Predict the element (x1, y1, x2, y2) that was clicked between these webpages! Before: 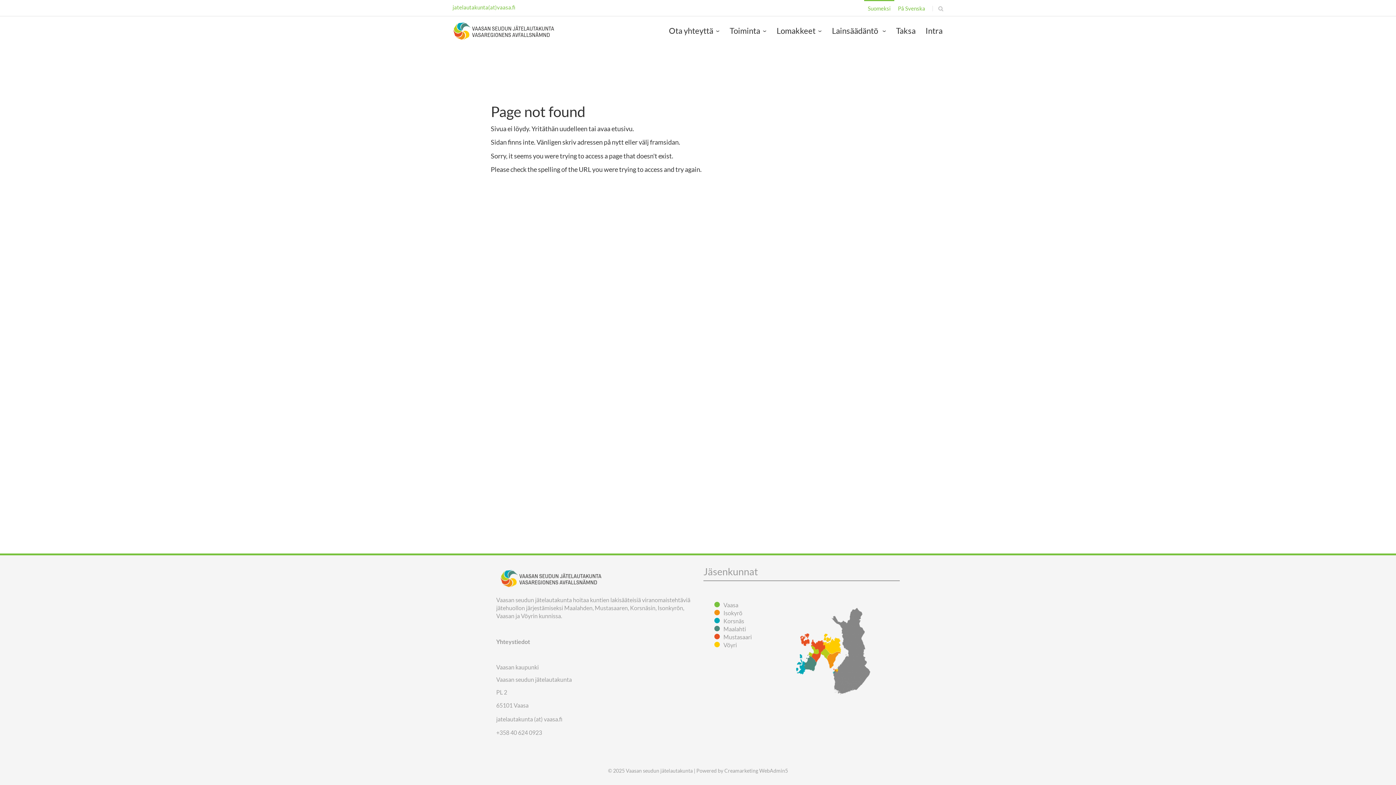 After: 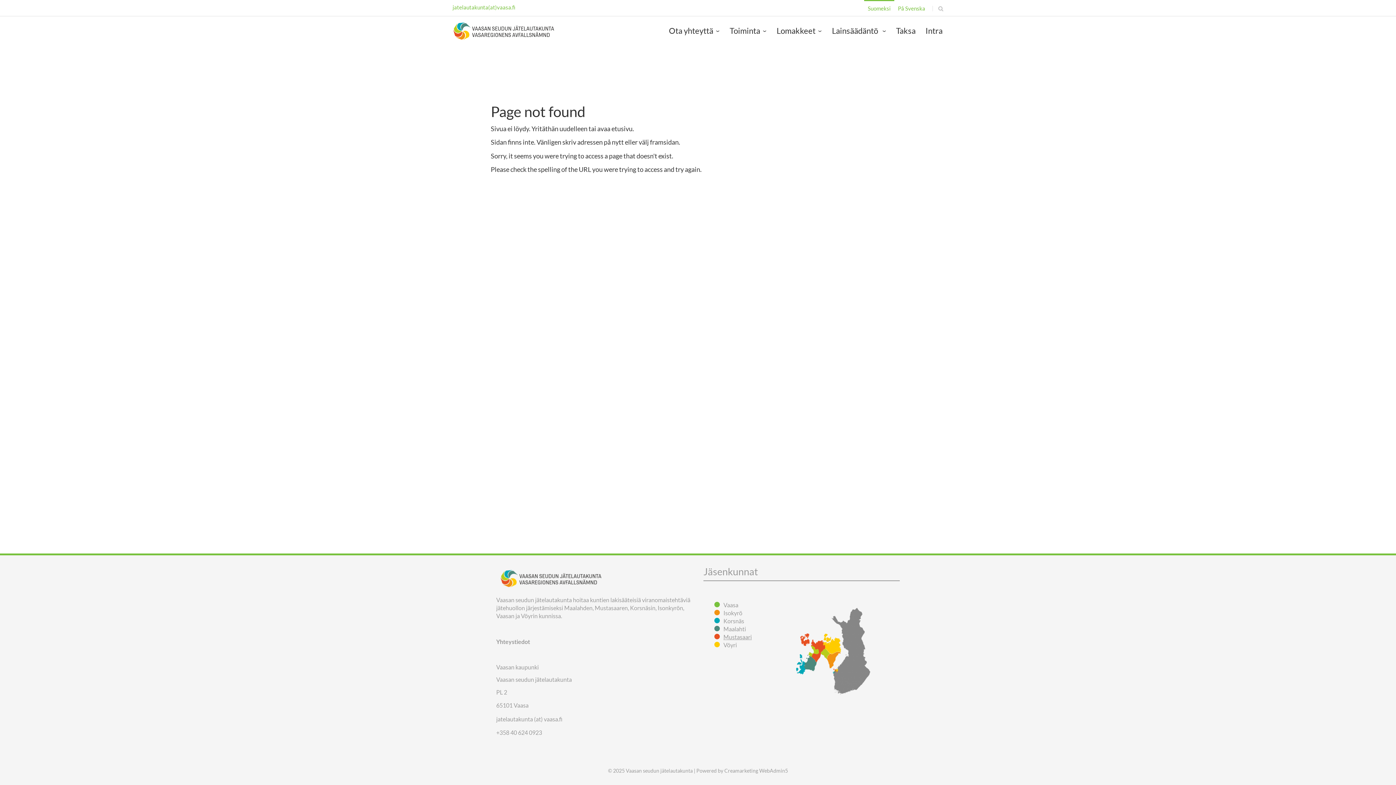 Action: bbox: (723, 633, 752, 640) label: Mustasaari